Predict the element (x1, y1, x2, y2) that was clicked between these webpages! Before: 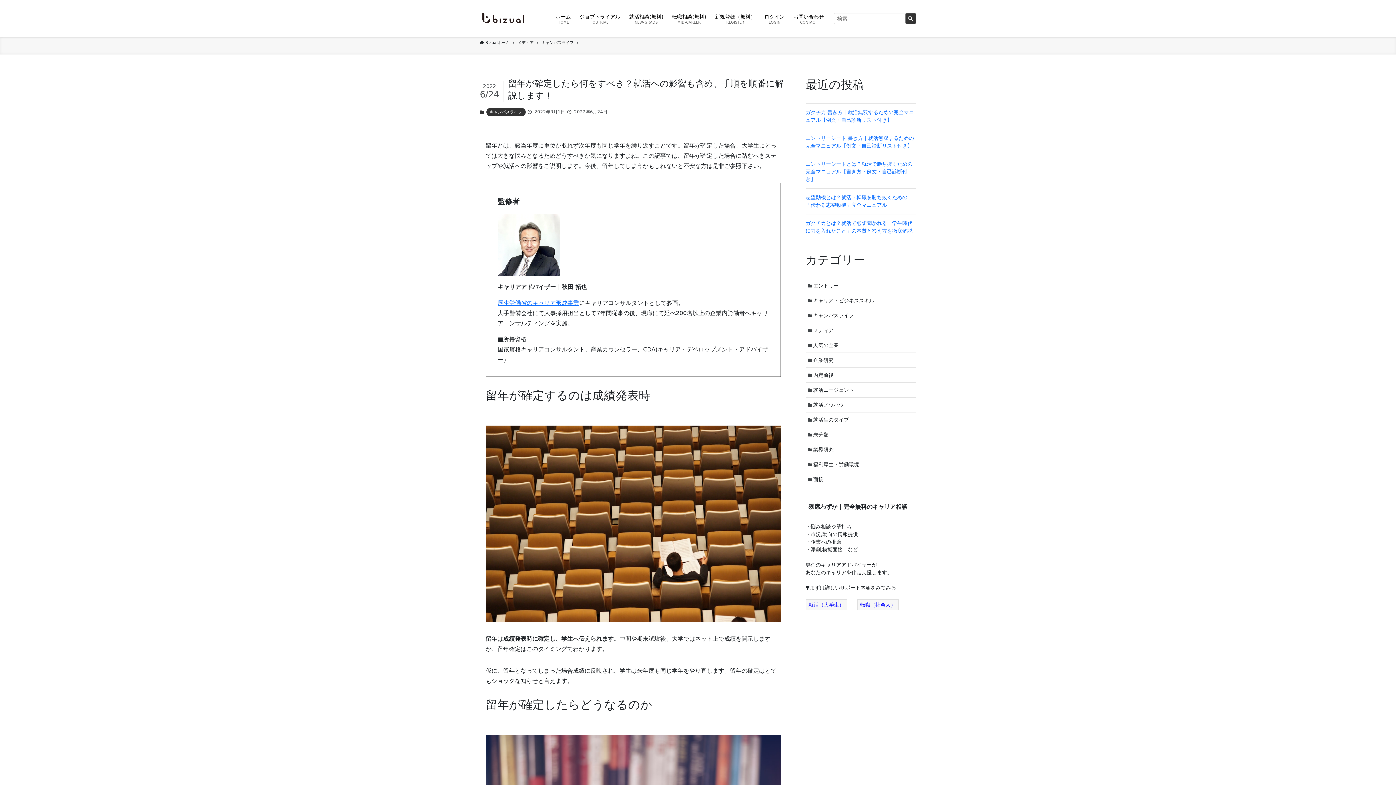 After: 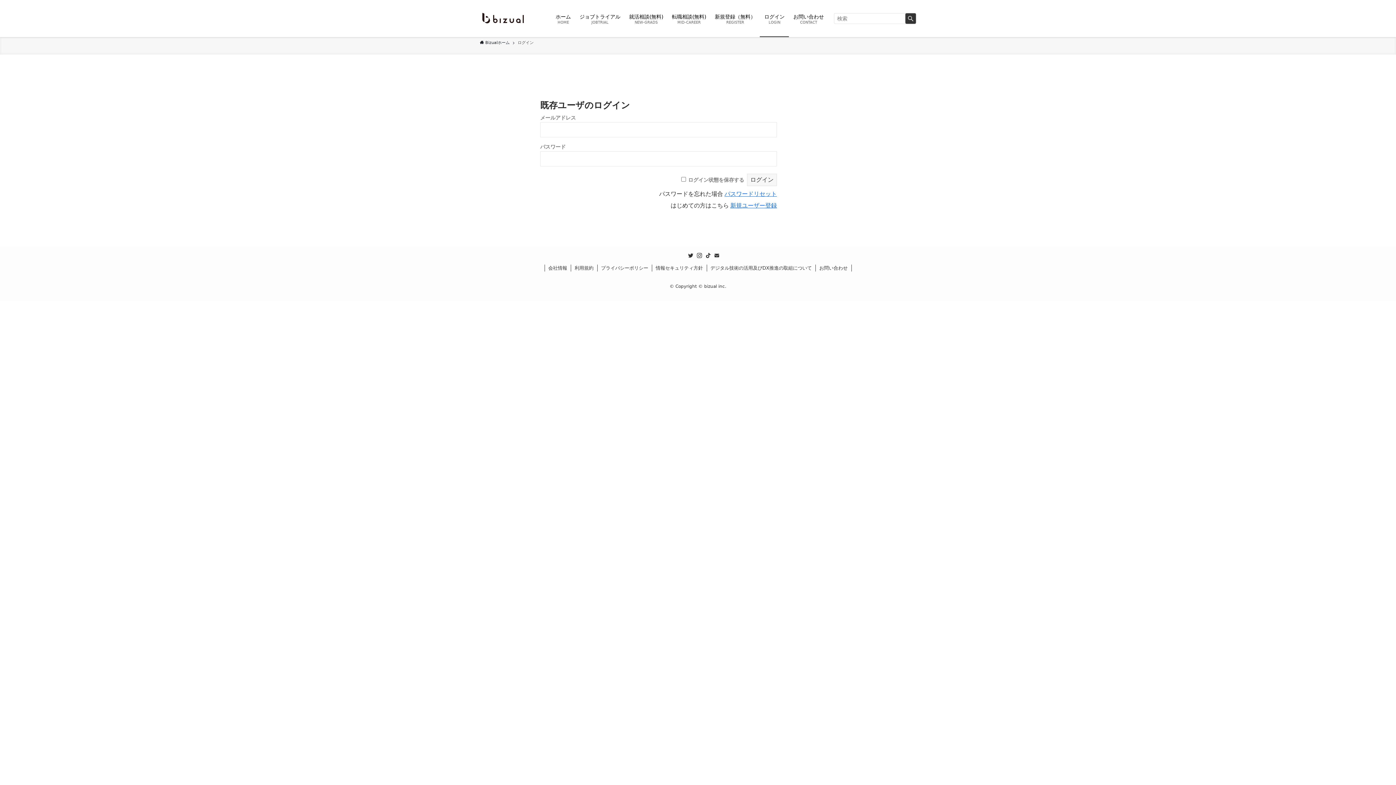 Action: label: ログイン
LOGIN bbox: (760, 0, 789, 37)